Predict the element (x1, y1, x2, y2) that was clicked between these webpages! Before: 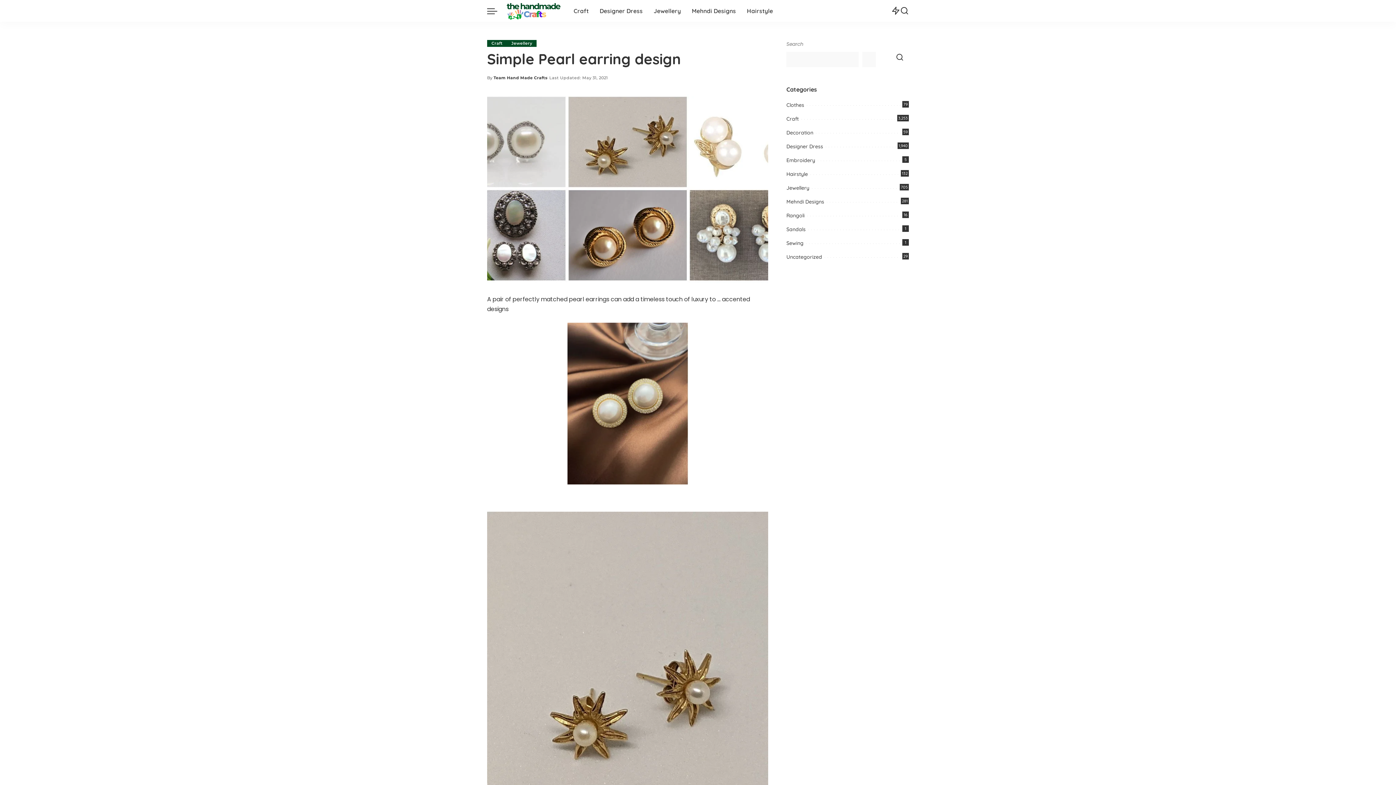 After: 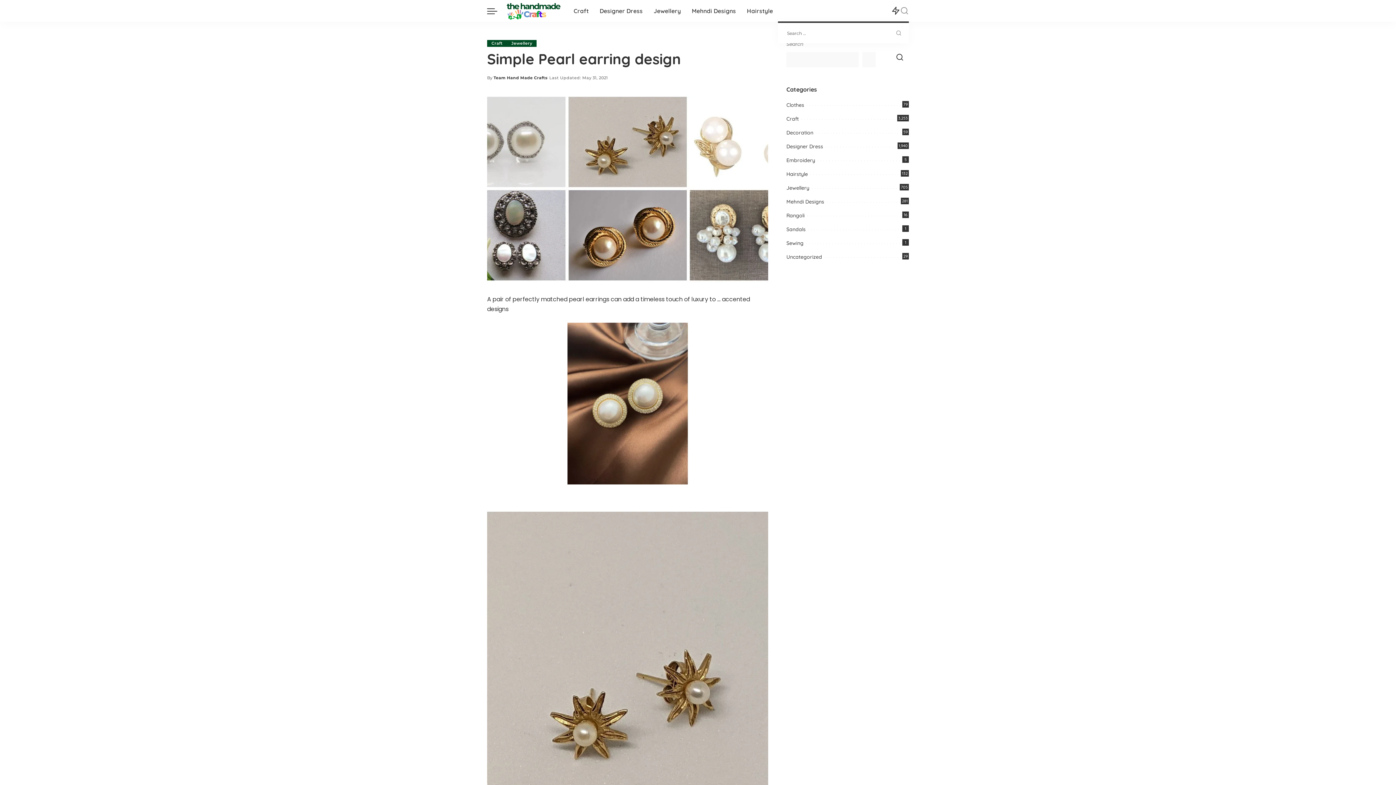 Action: bbox: (900, 0, 909, 21) label: Search